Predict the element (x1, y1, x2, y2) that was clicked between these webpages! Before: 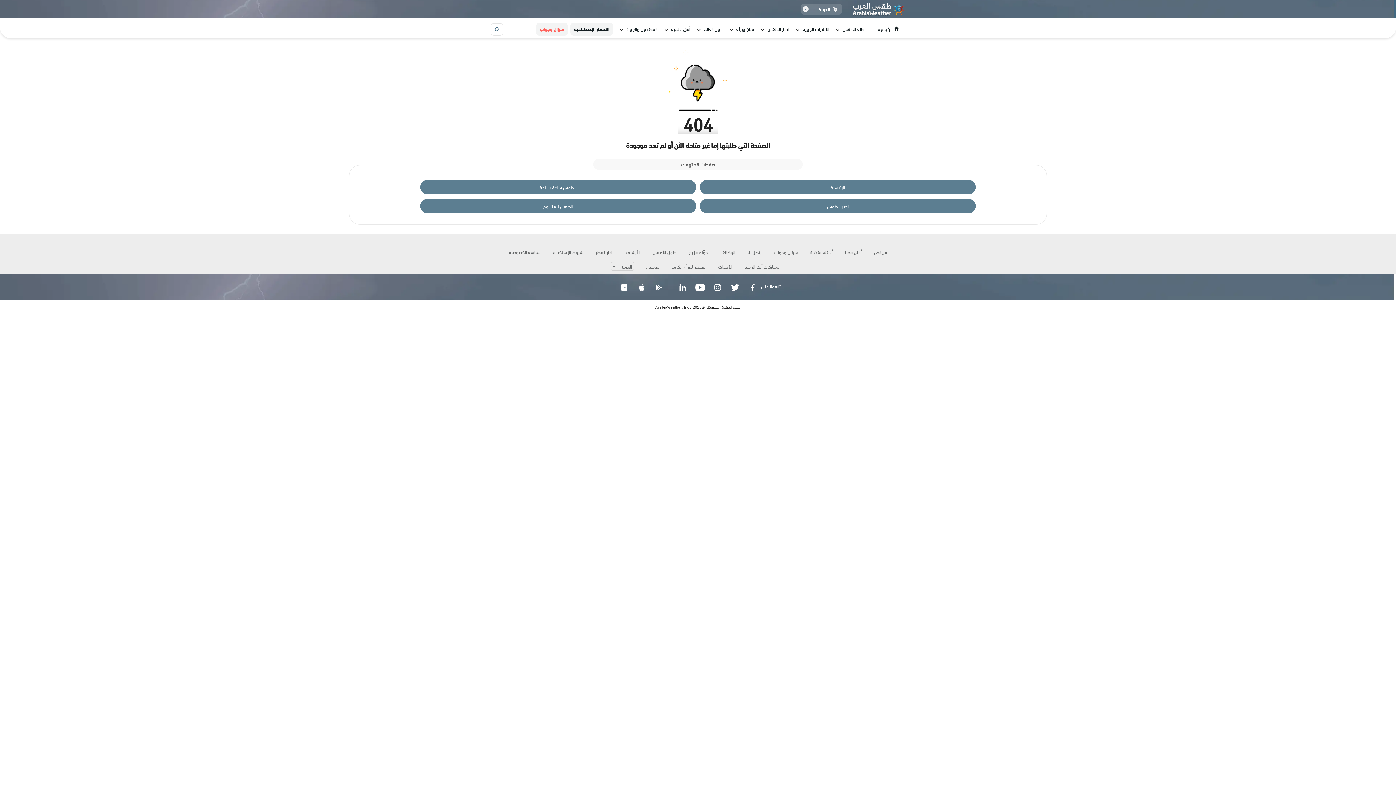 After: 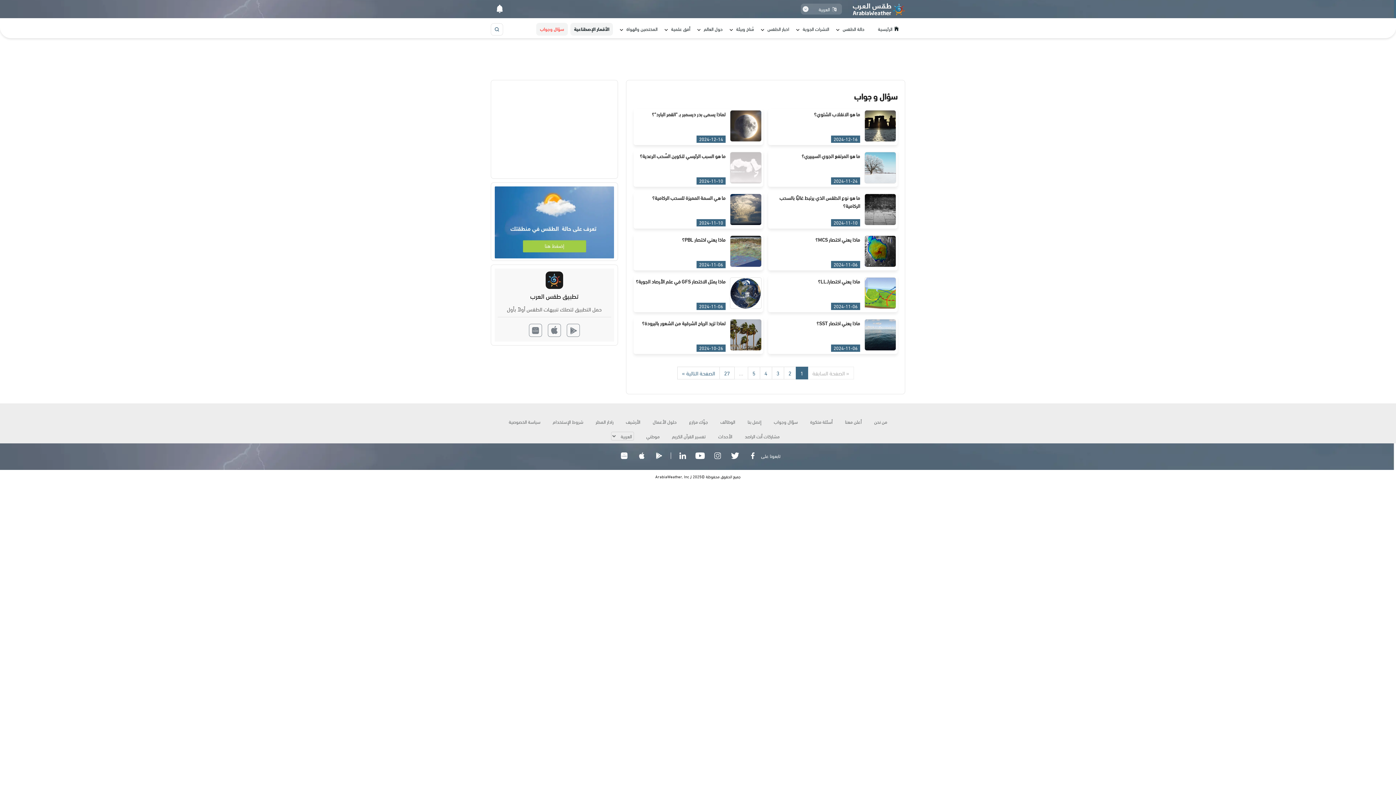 Action: bbox: (536, 23, 568, 35) label: سؤال وجواب